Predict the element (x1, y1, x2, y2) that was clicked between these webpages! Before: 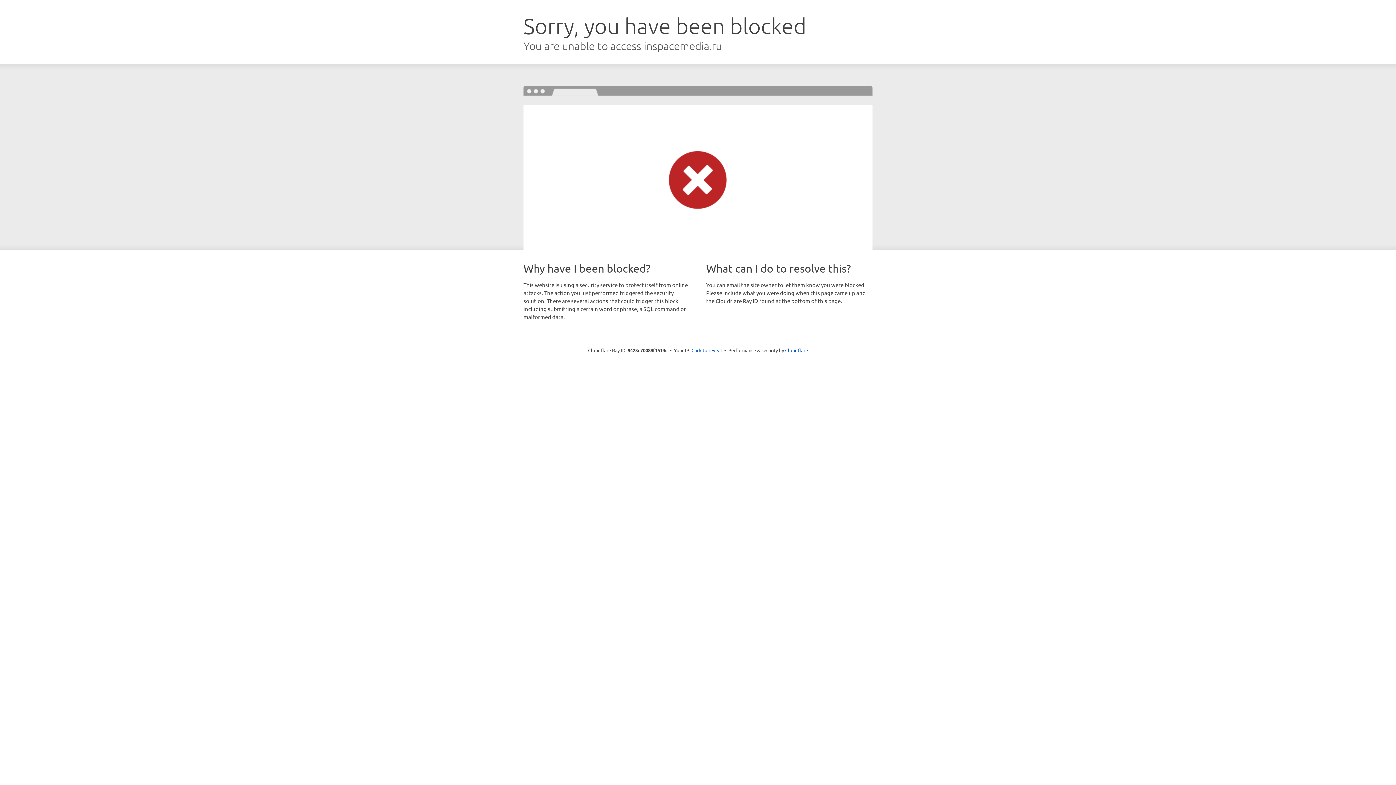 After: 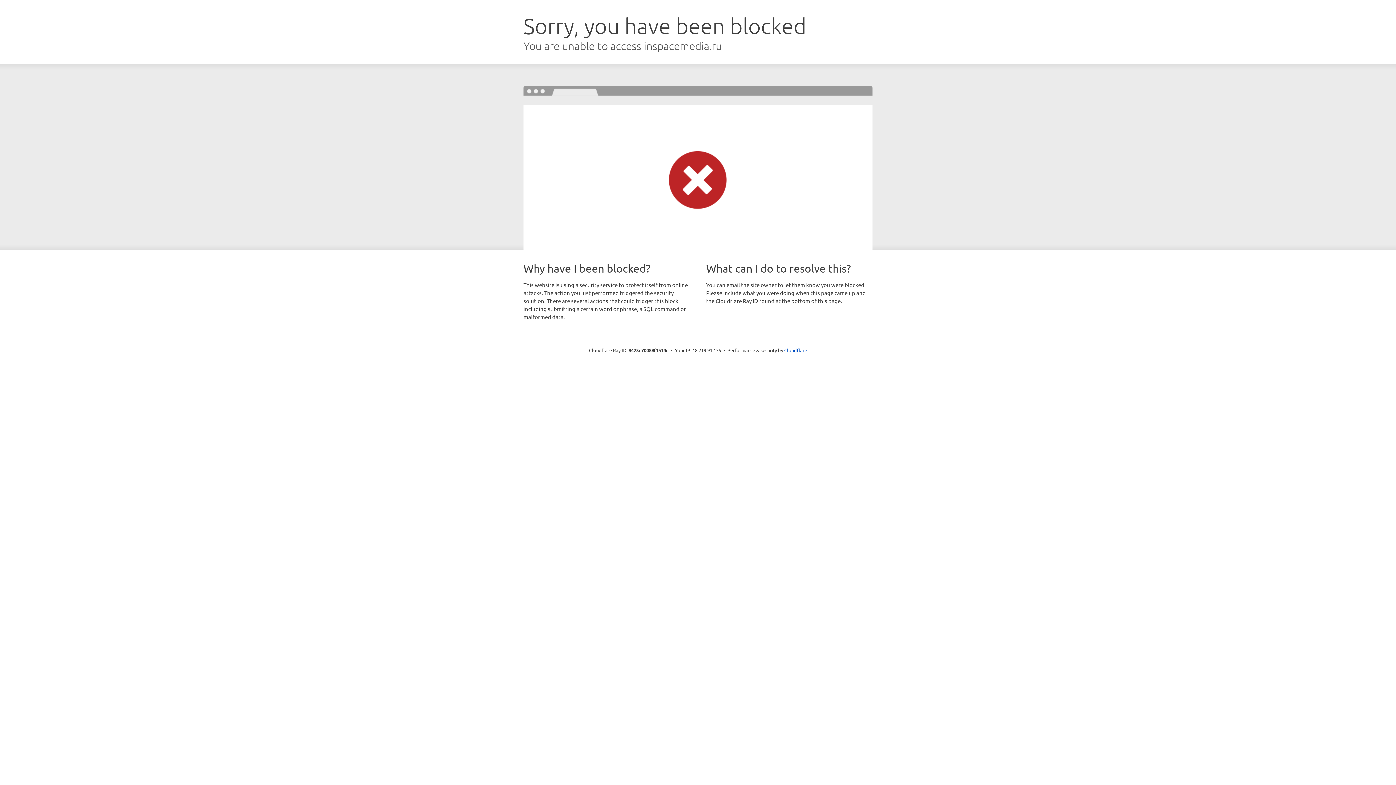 Action: bbox: (691, 346, 722, 353) label: Click to reveal